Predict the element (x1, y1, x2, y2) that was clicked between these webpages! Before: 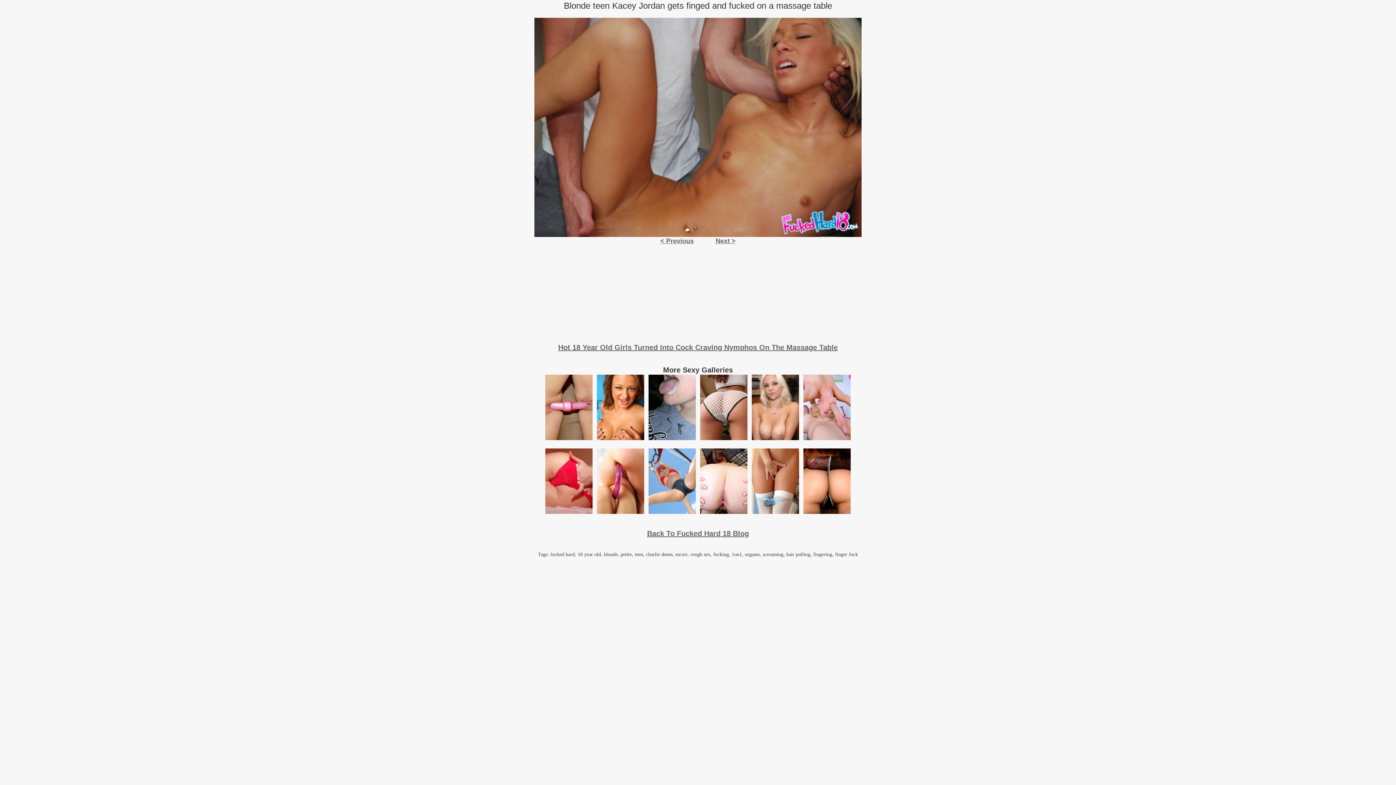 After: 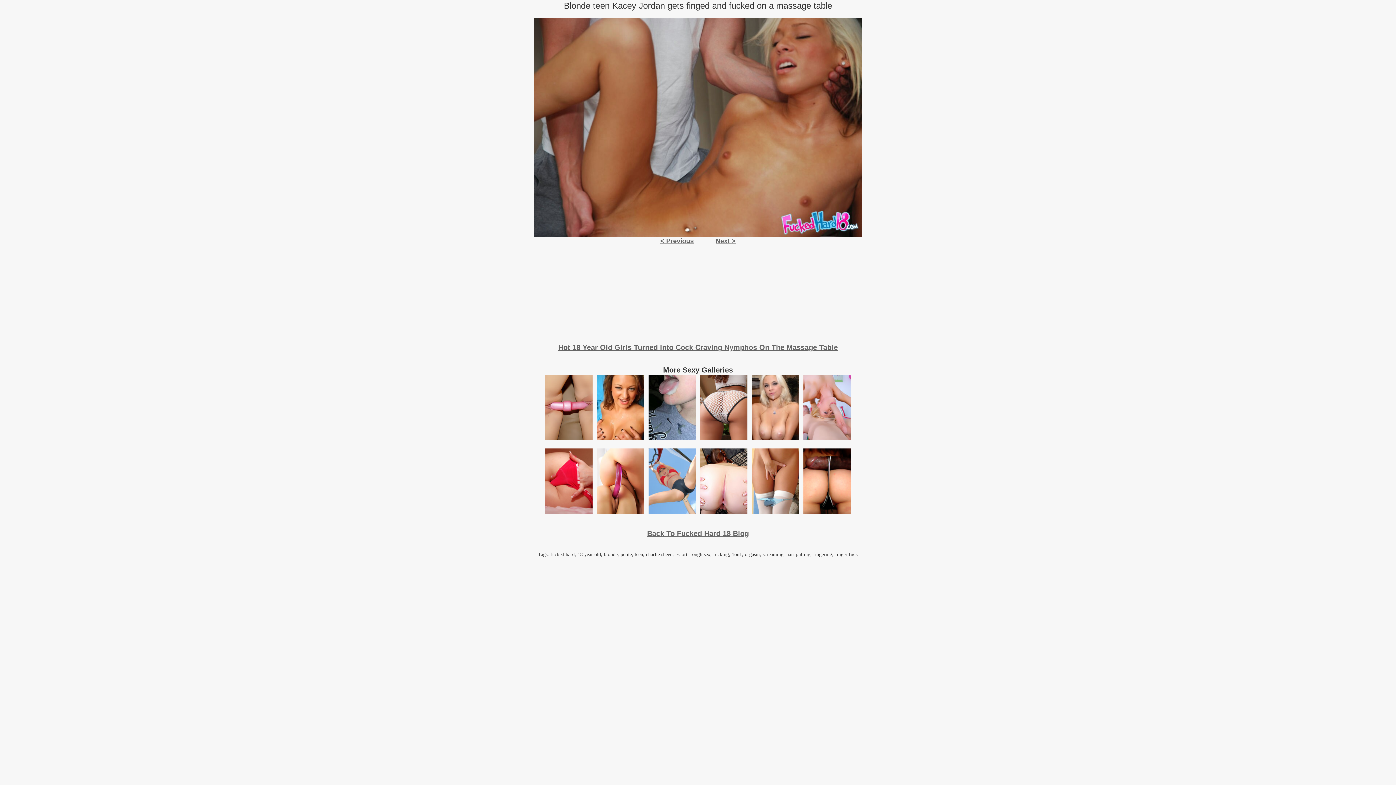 Action: bbox: (752, 436, 799, 441)